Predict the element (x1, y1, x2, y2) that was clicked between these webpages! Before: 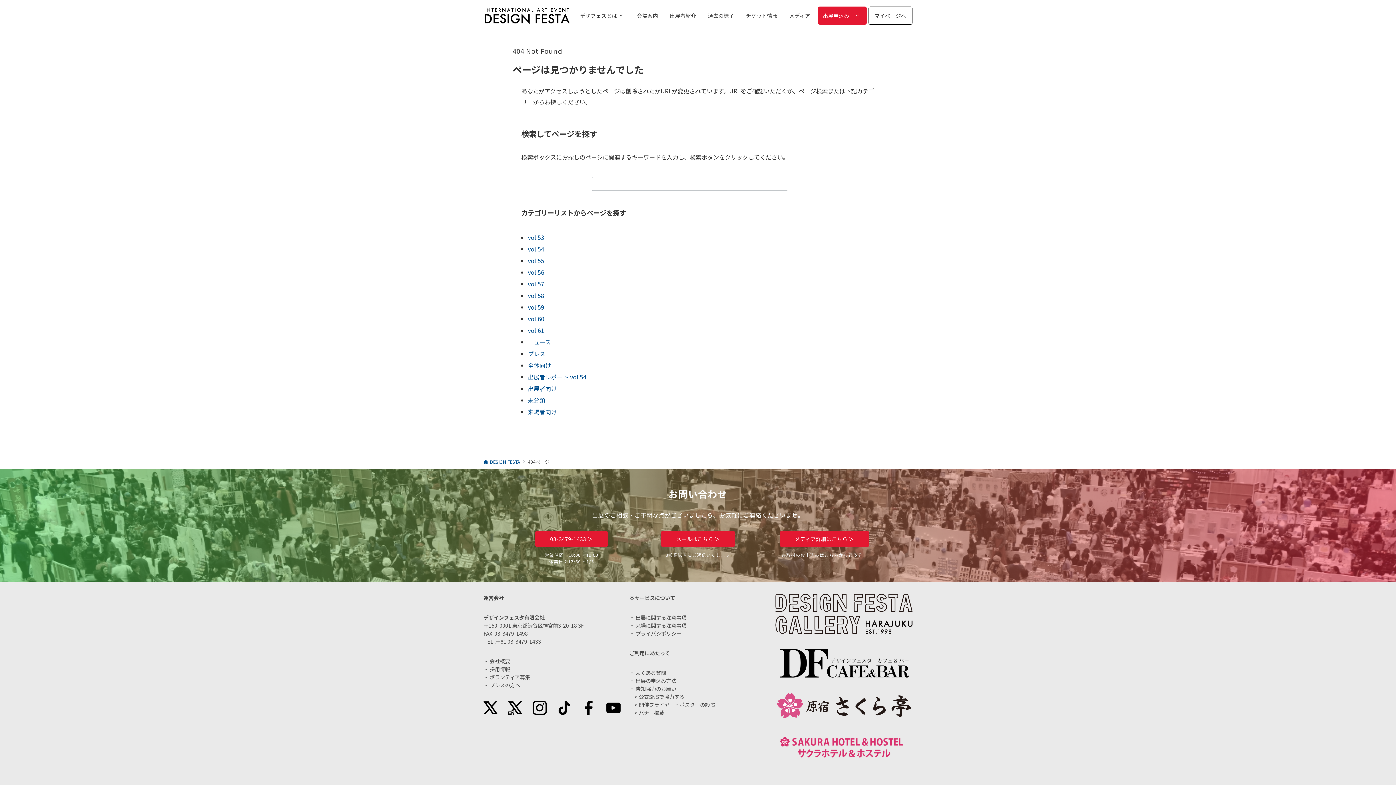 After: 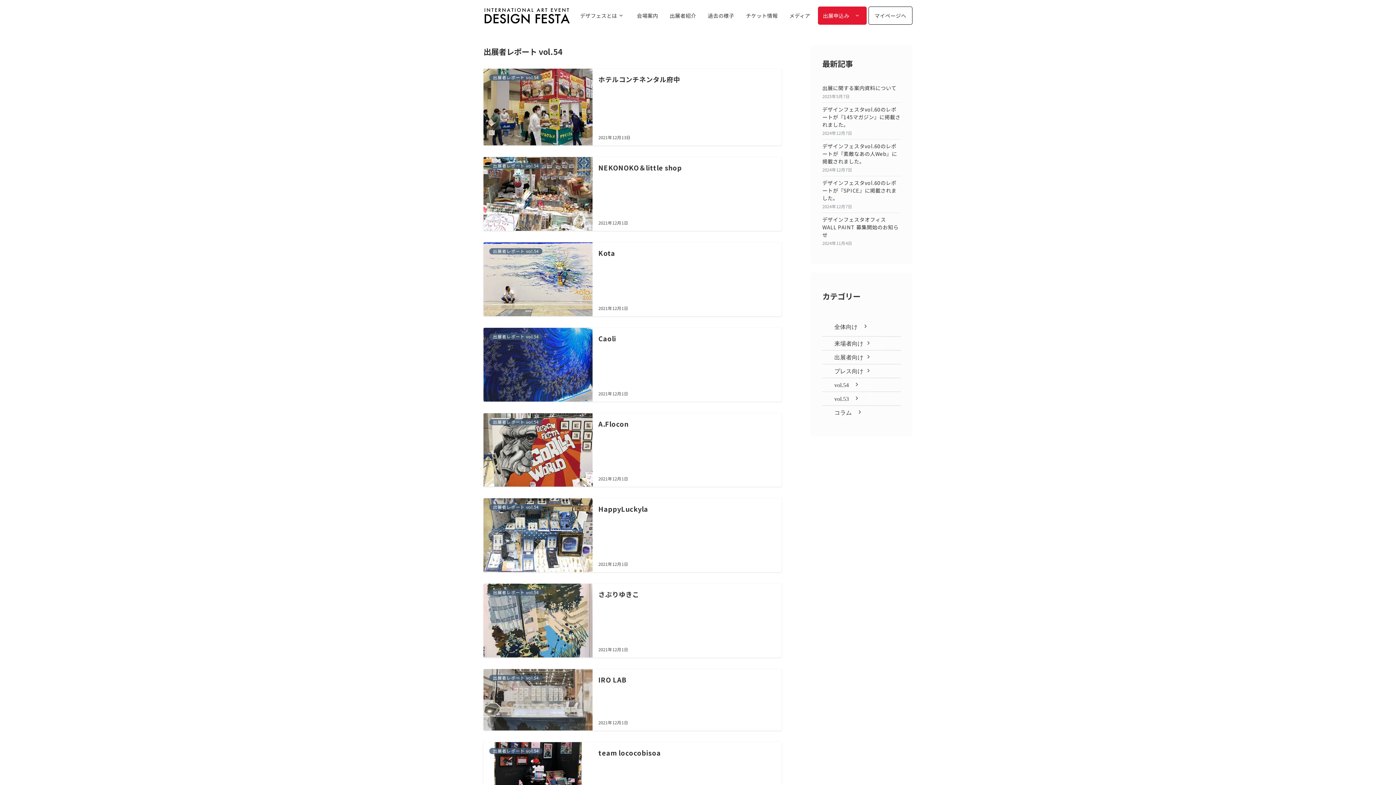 Action: bbox: (528, 372, 586, 381) label: 出展者レポート vol.54